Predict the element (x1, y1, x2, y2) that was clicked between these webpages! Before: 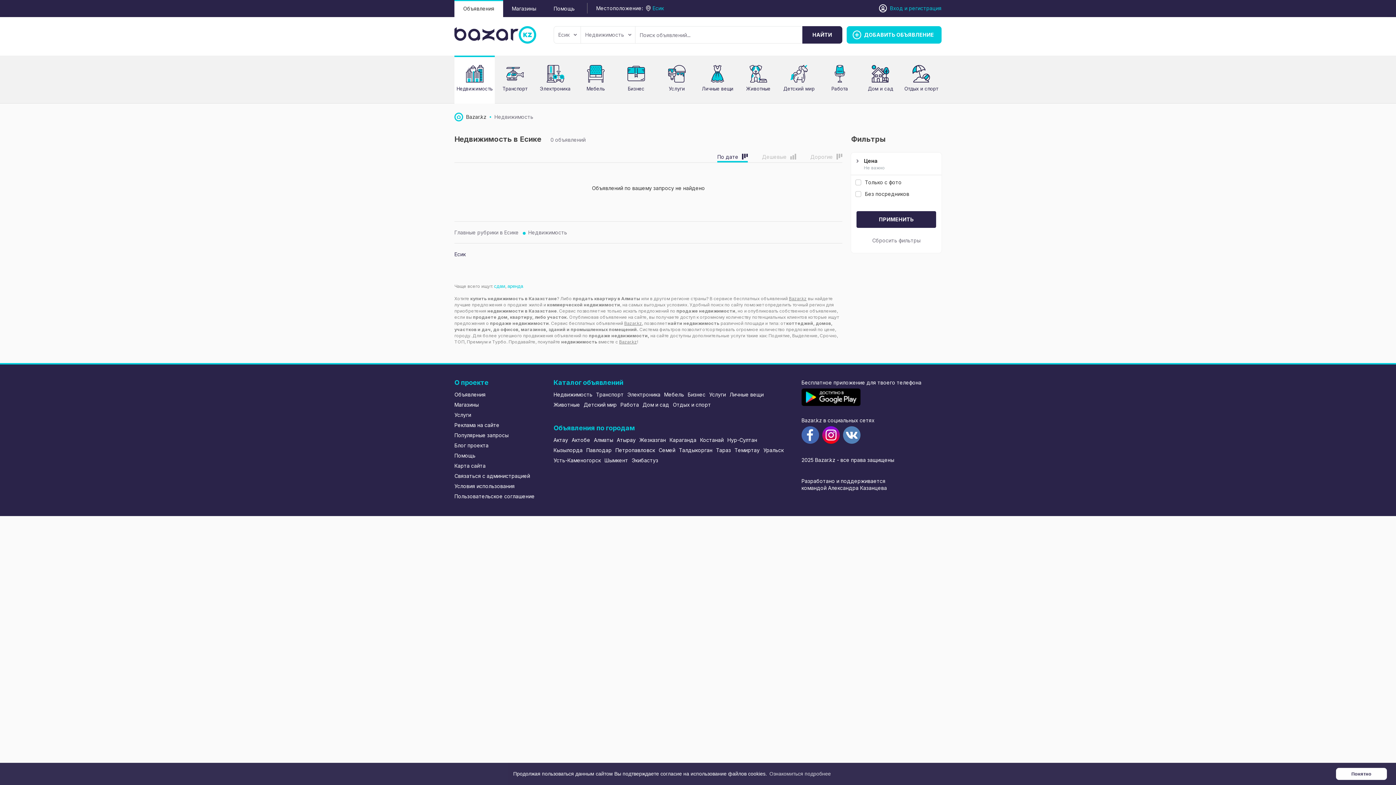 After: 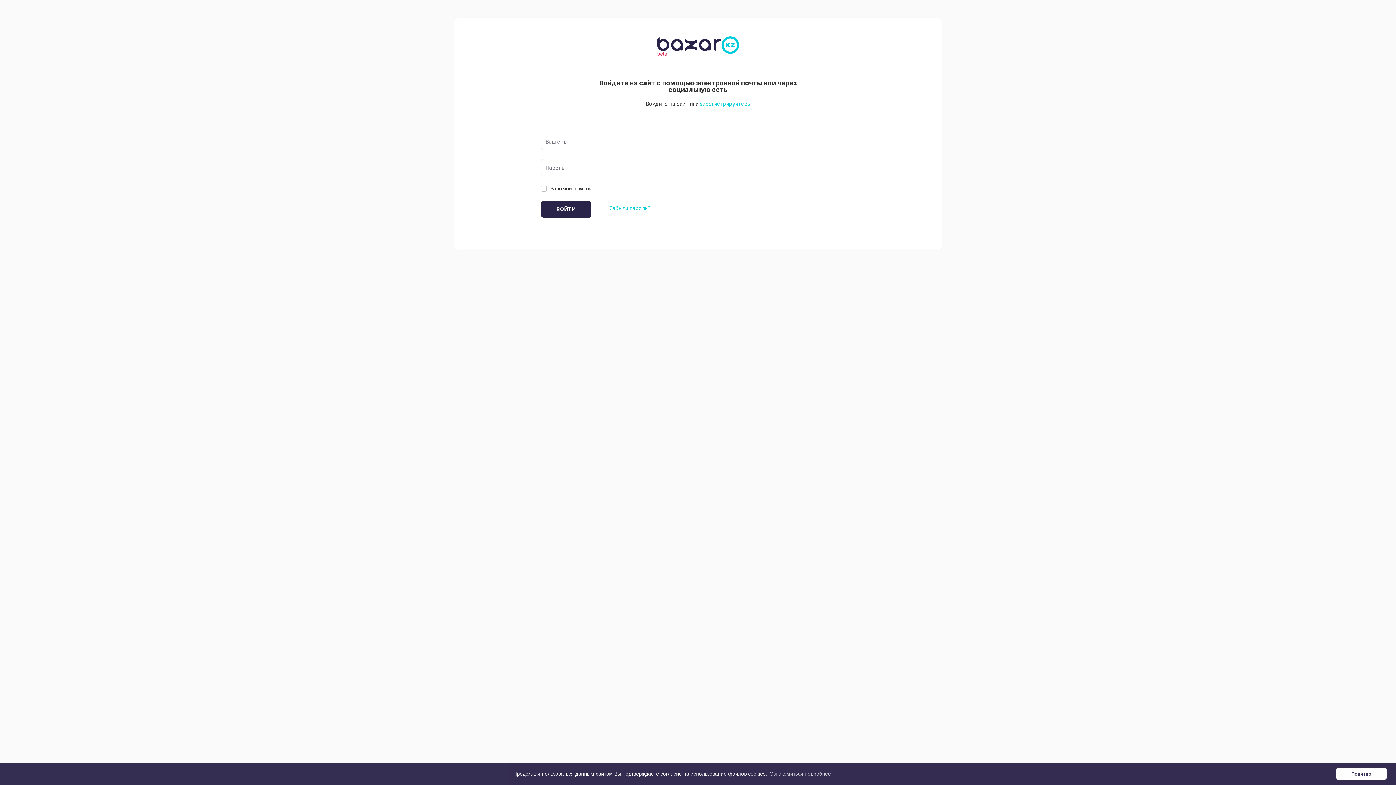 Action: label: ДОБАВИТЬ ОБЪЯВЛЕНИЕ bbox: (846, 26, 941, 43)